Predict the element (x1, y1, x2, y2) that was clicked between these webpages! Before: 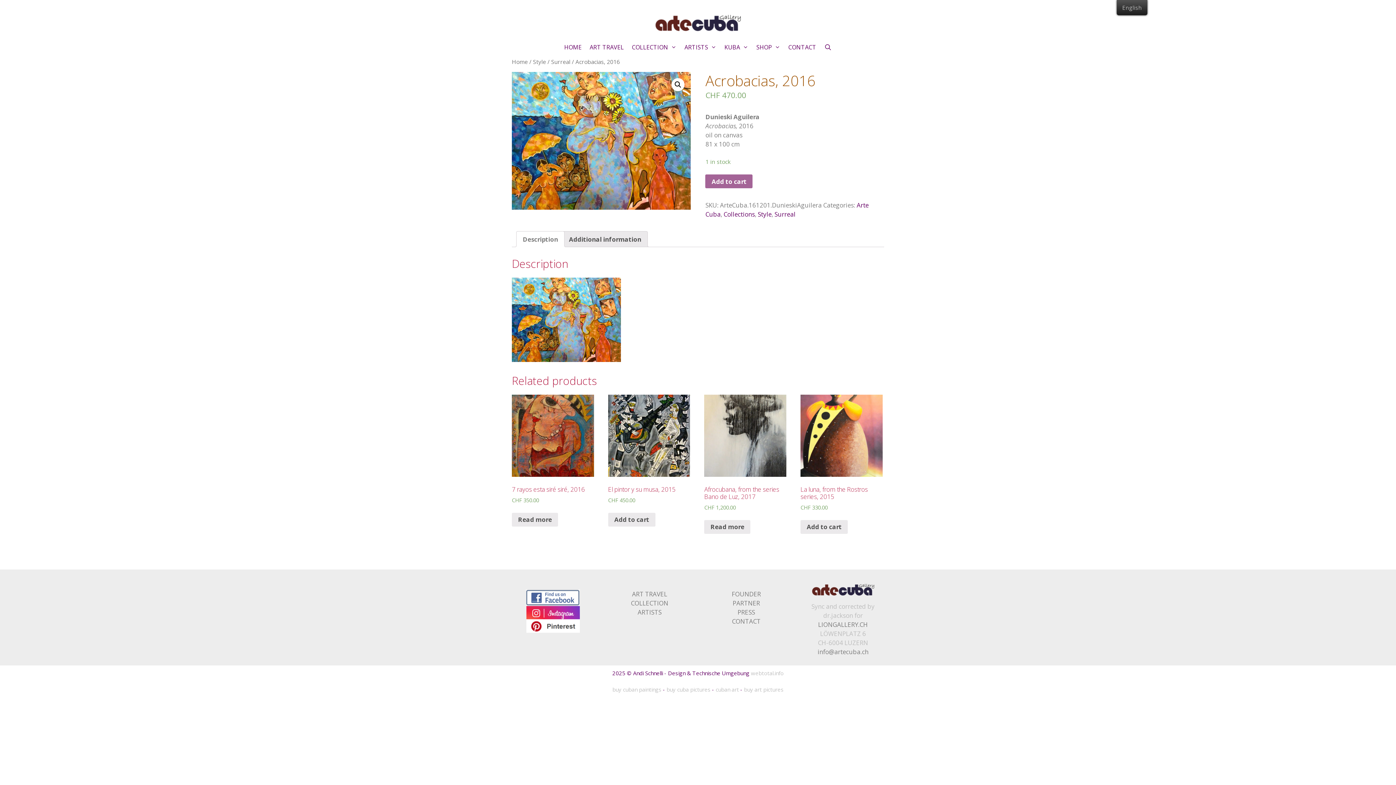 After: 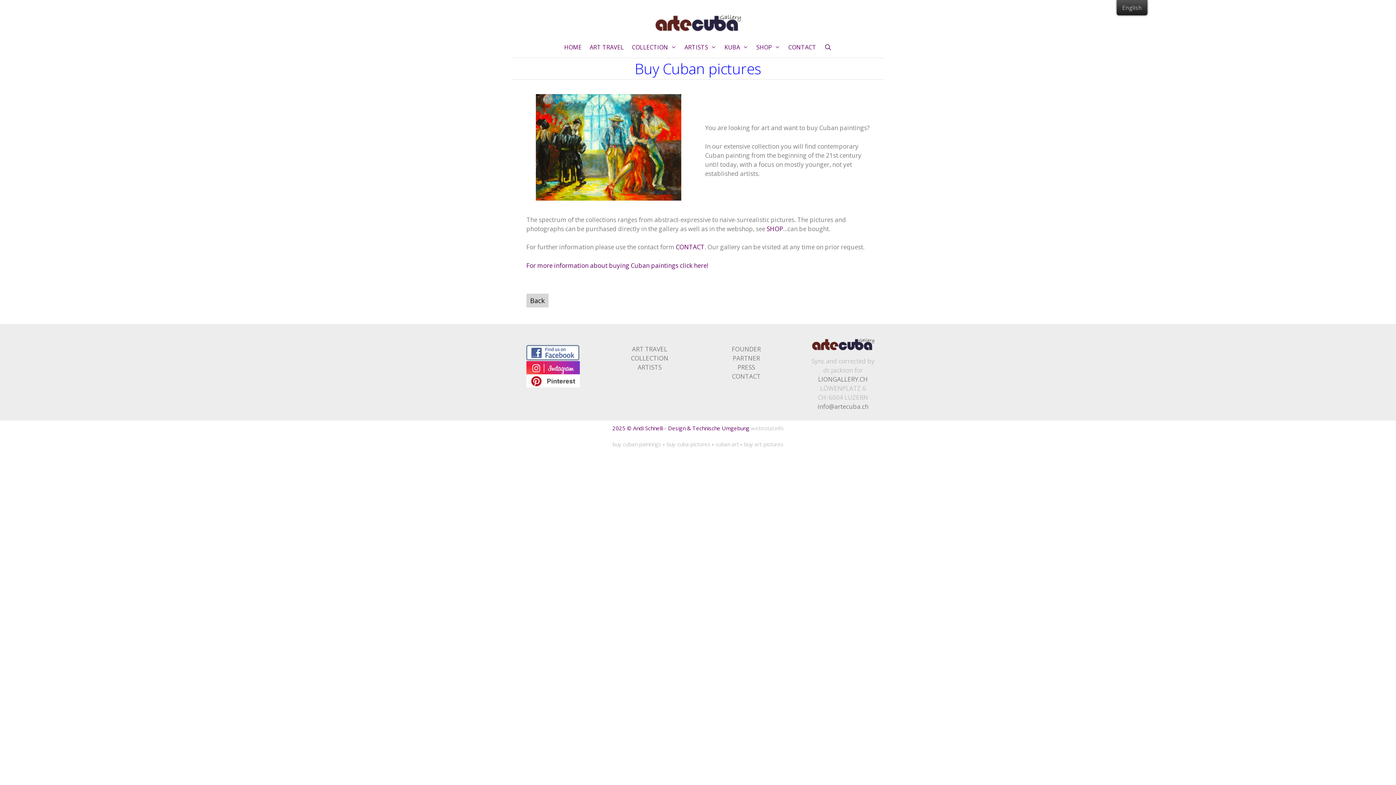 Action: label: buy cuban paintings bbox: (612, 686, 661, 693)